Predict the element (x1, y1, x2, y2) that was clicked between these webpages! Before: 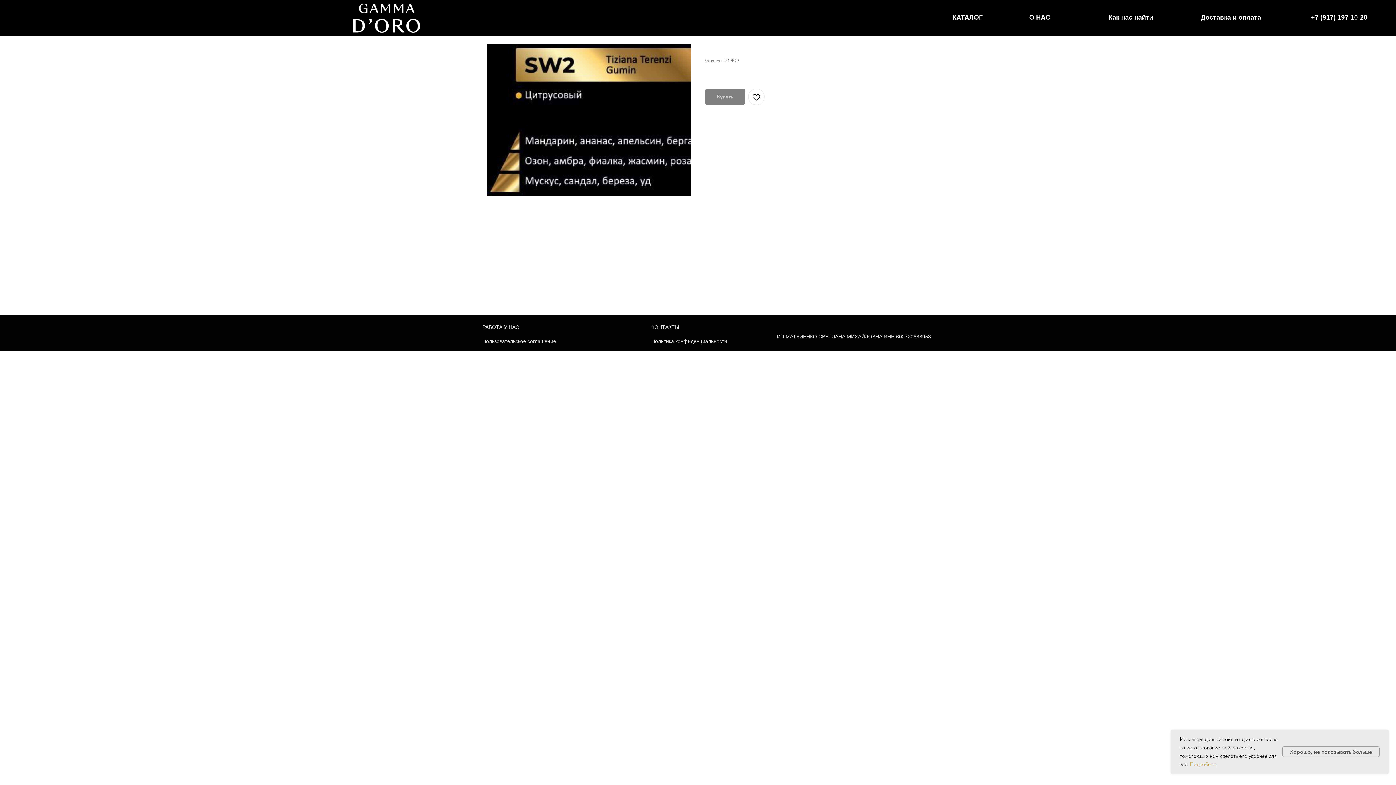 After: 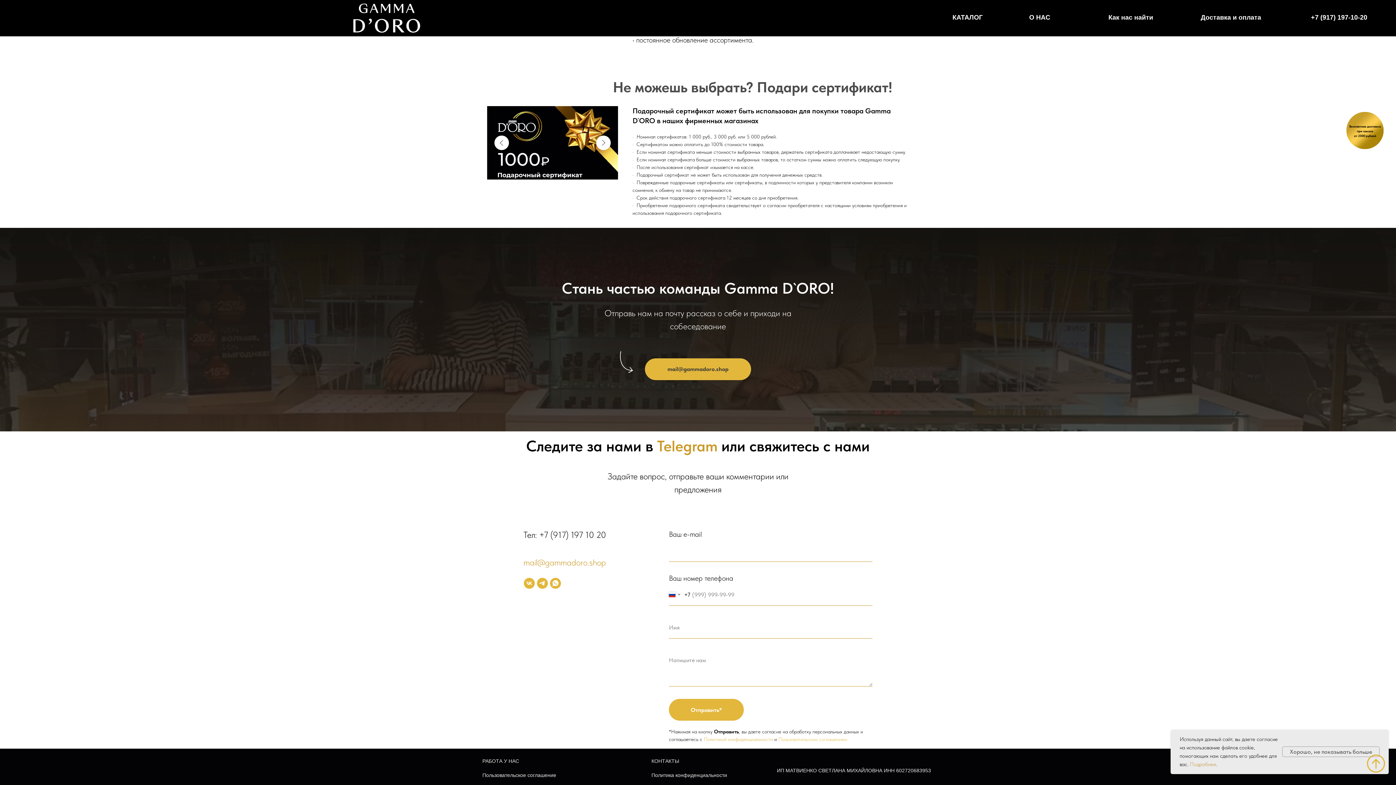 Action: label: РАБОТА У НАС bbox: (482, 324, 519, 330)